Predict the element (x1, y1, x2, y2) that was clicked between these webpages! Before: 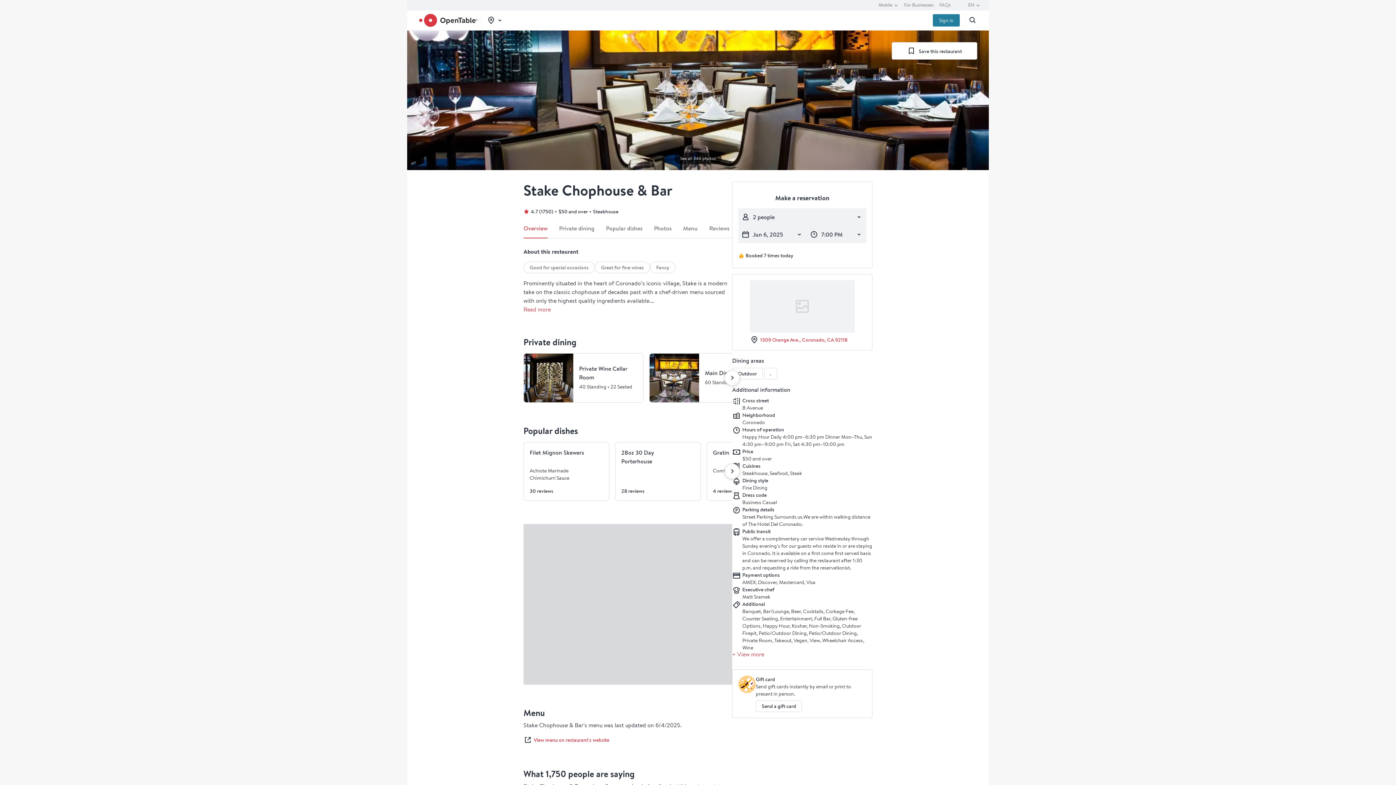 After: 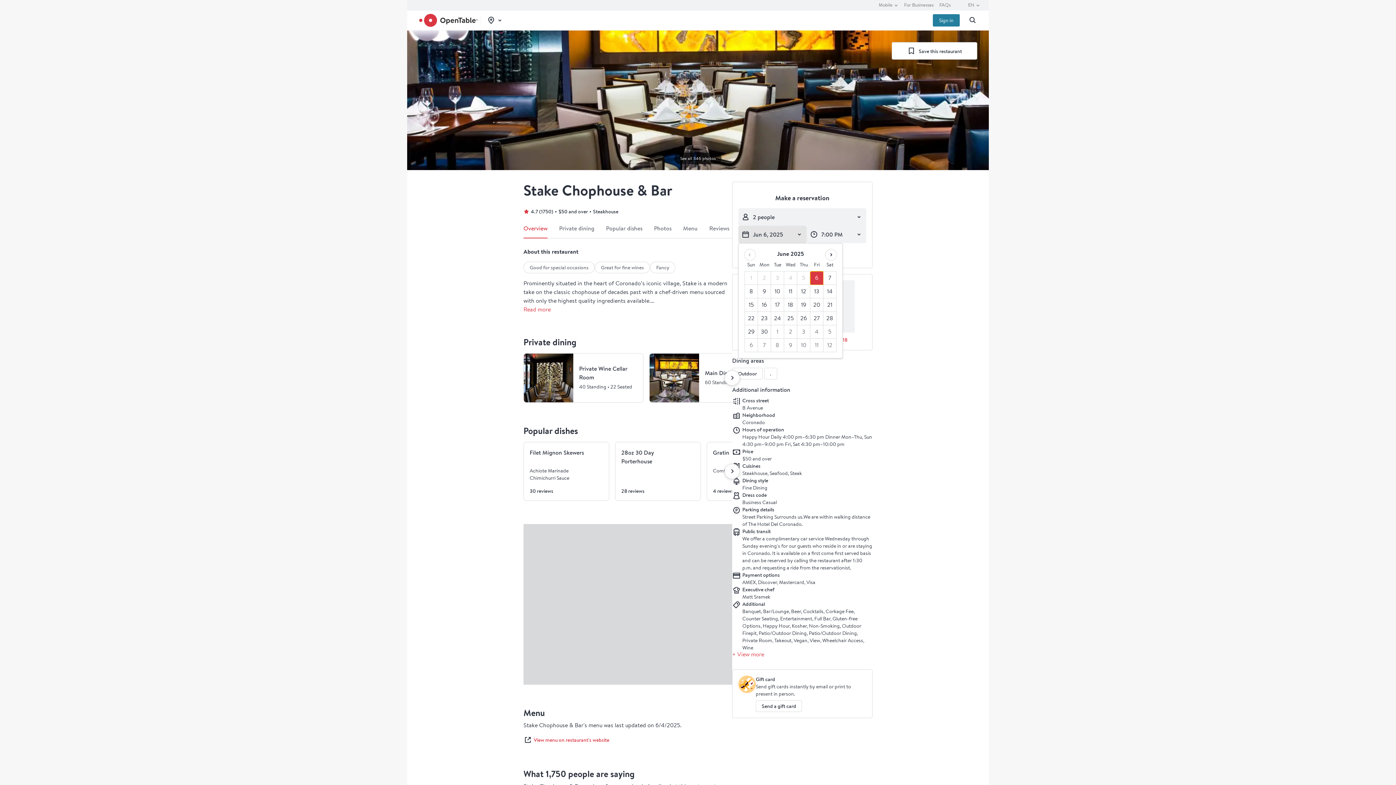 Action: label: Date selector bbox: (738, 225, 806, 243)